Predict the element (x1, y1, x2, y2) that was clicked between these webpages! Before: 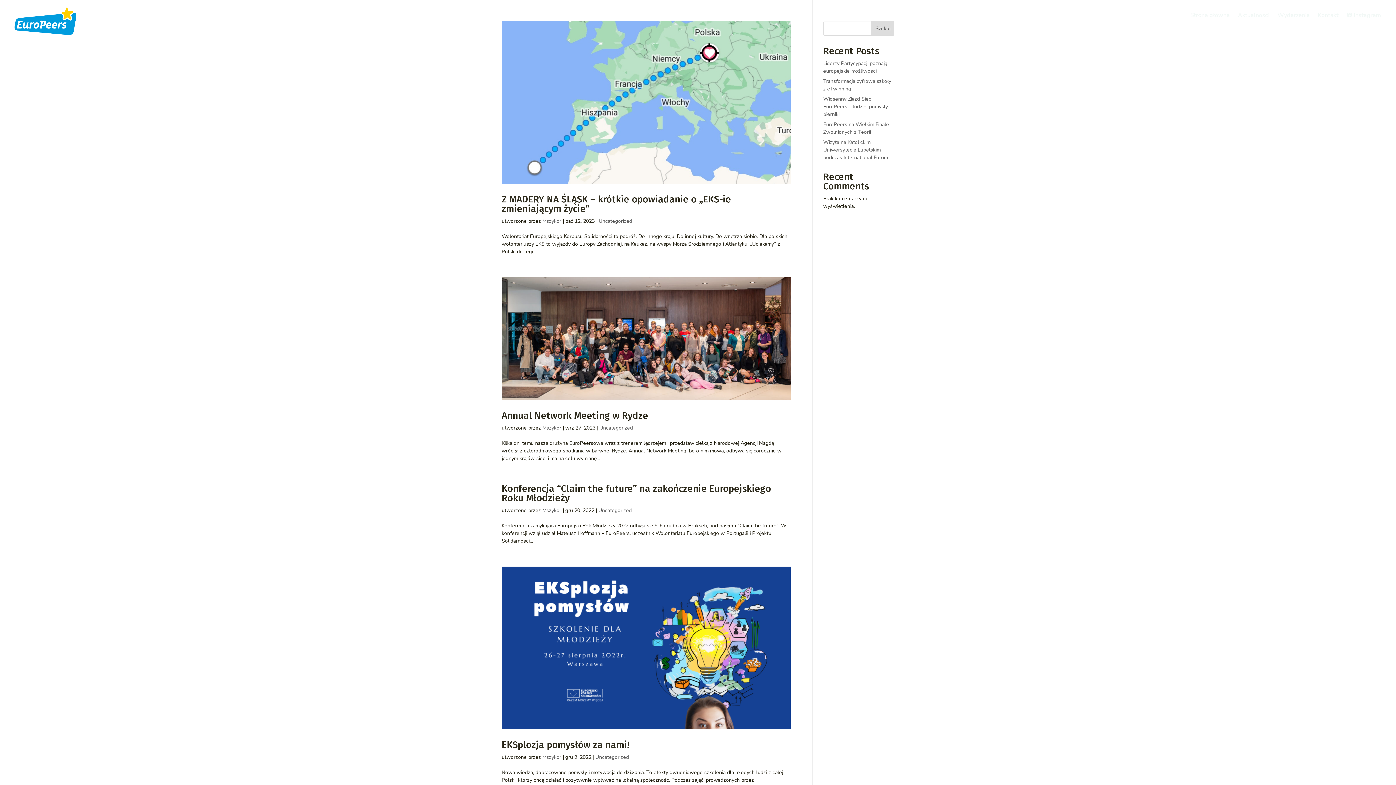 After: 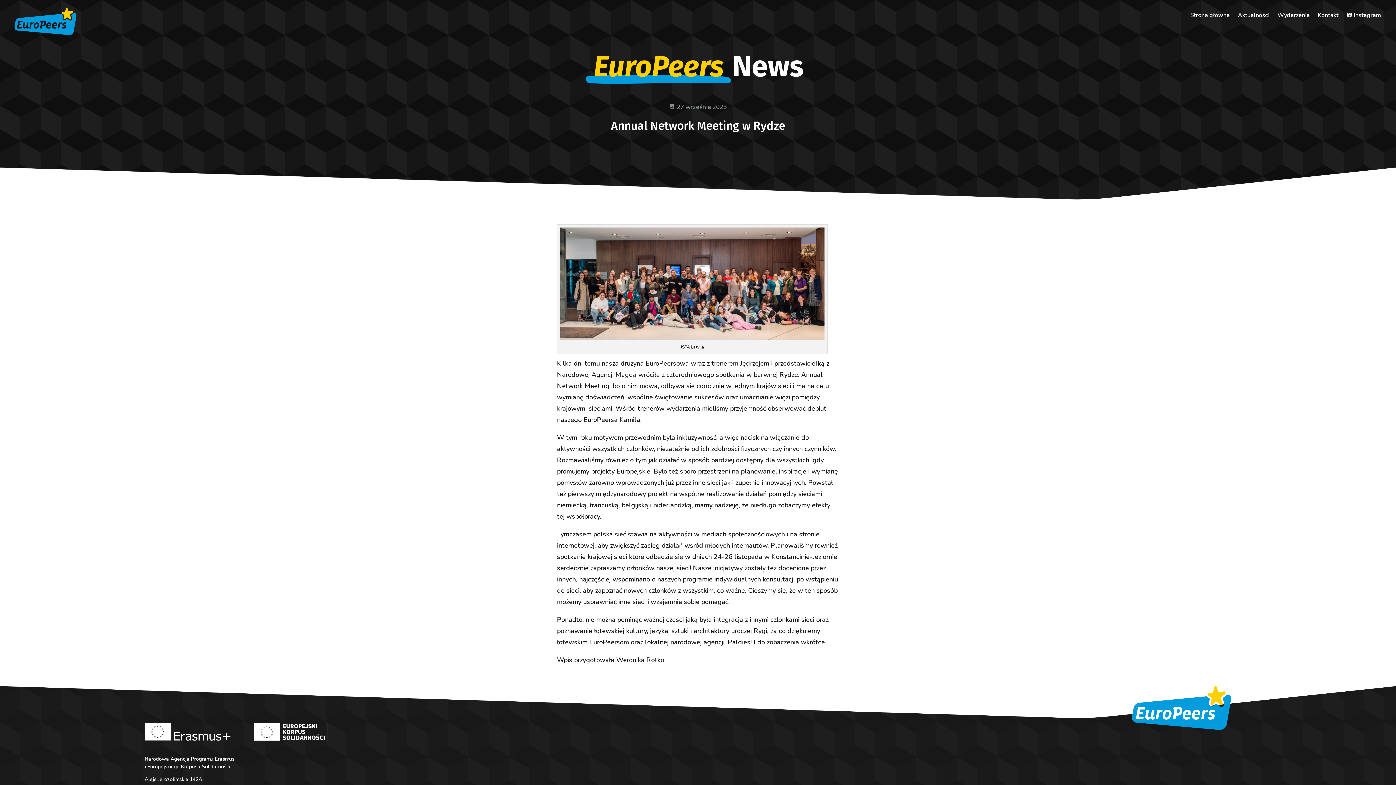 Action: bbox: (501, 277, 790, 400)